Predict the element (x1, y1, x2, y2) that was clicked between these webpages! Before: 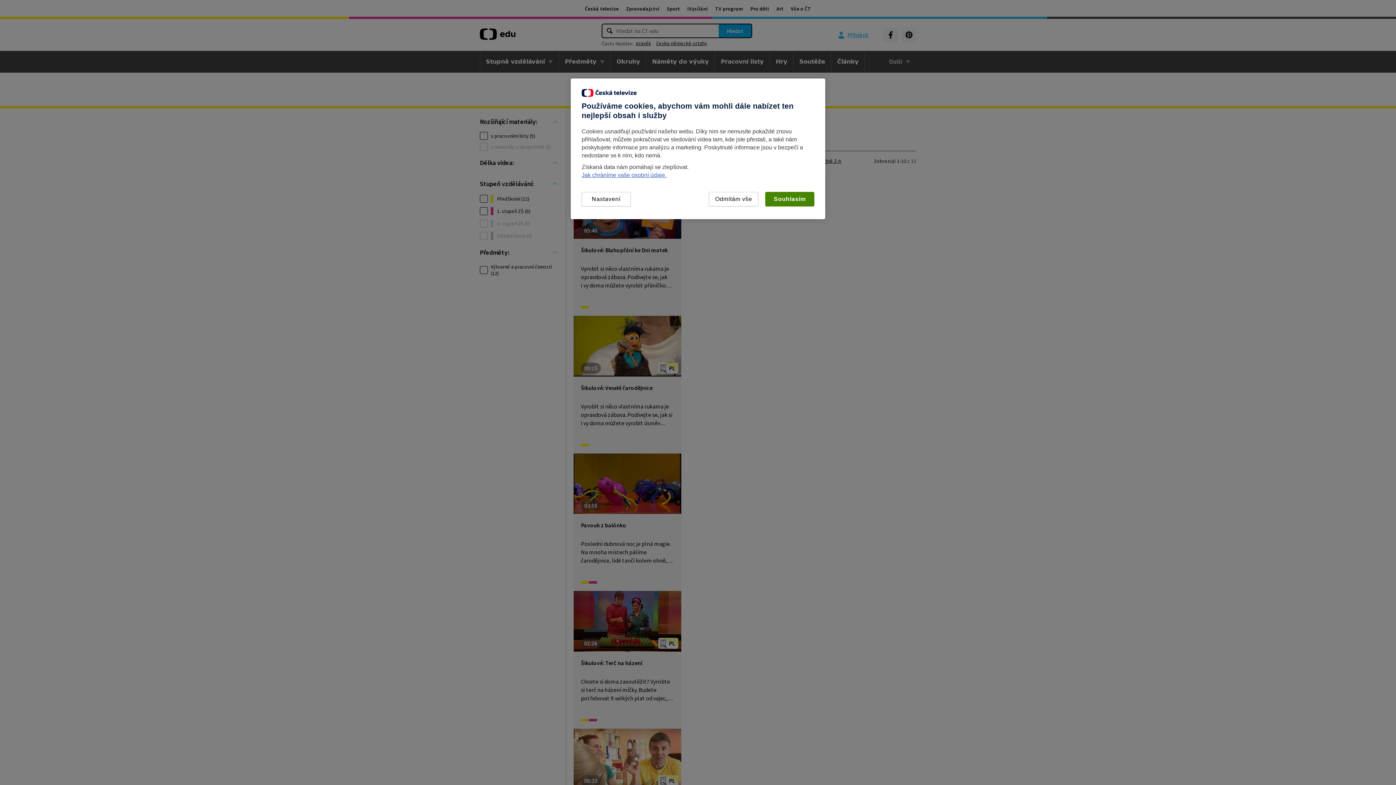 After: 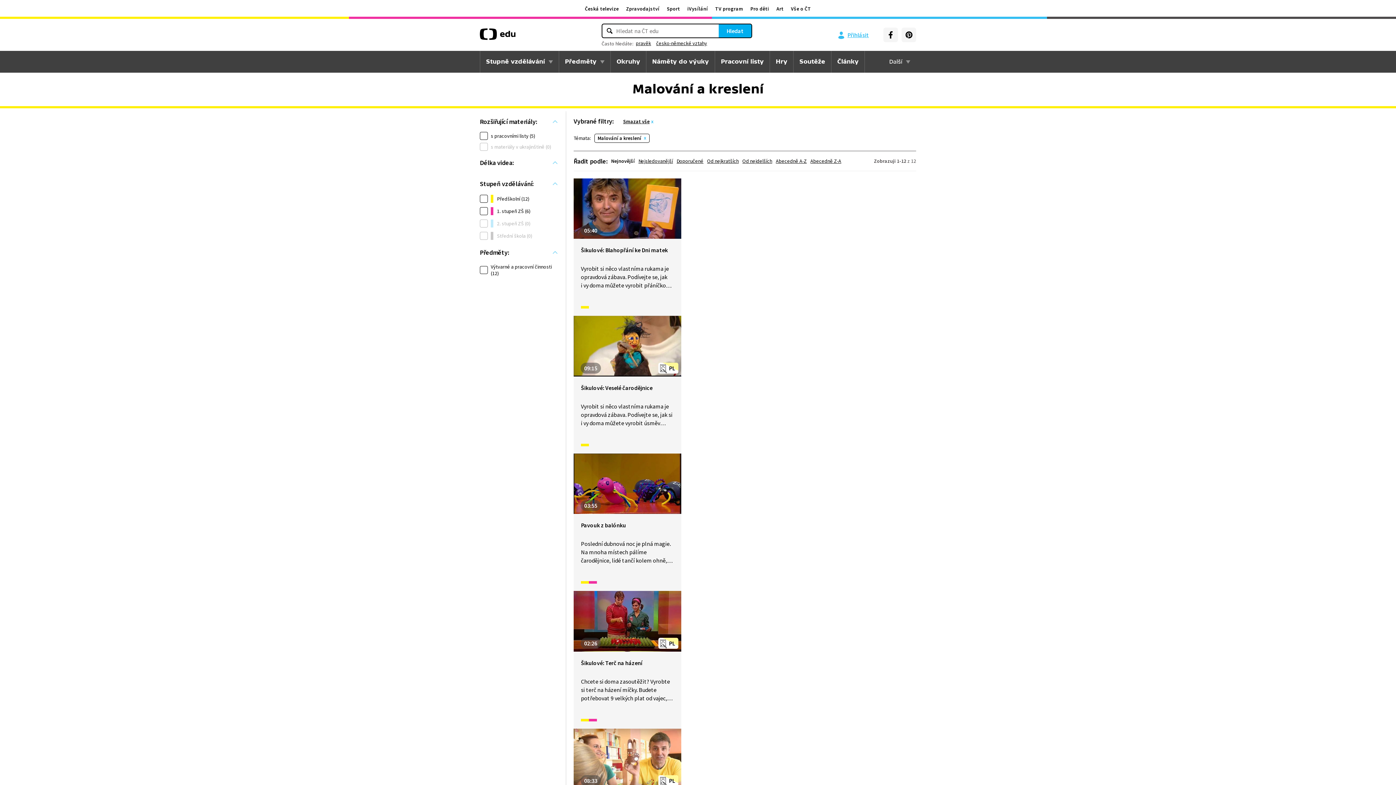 Action: bbox: (709, 192, 758, 206) label: Odmítám vše